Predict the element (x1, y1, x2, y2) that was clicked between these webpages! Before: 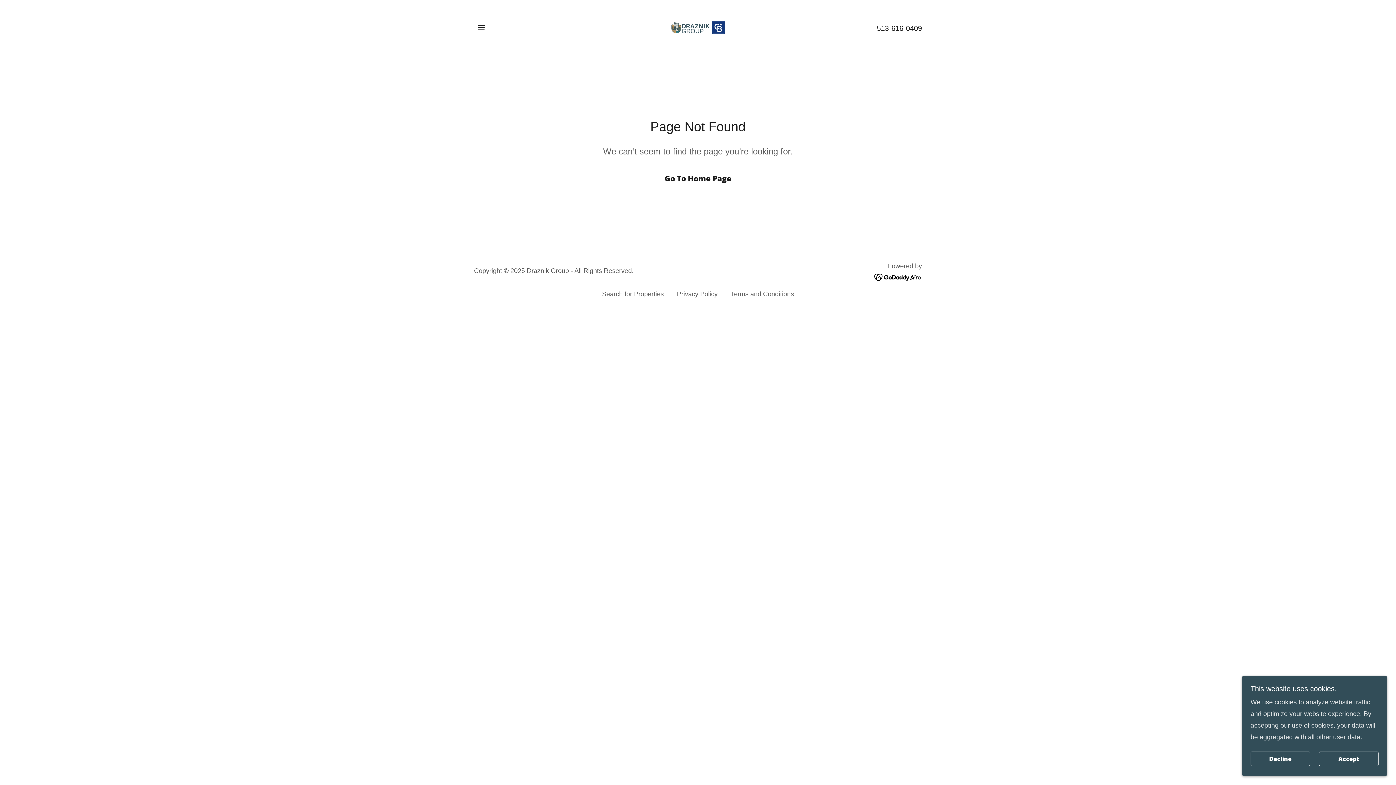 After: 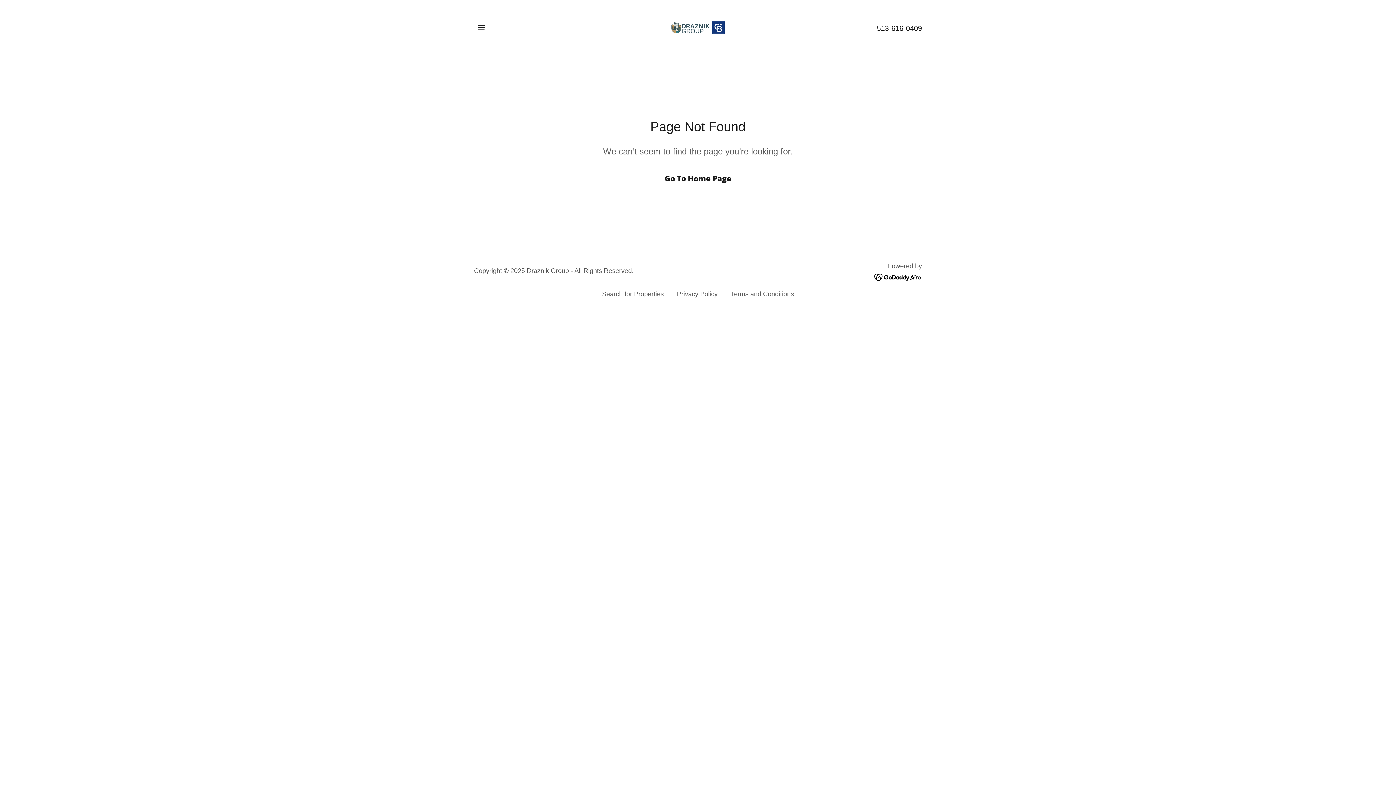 Action: bbox: (1250, 752, 1310, 766) label: Decline